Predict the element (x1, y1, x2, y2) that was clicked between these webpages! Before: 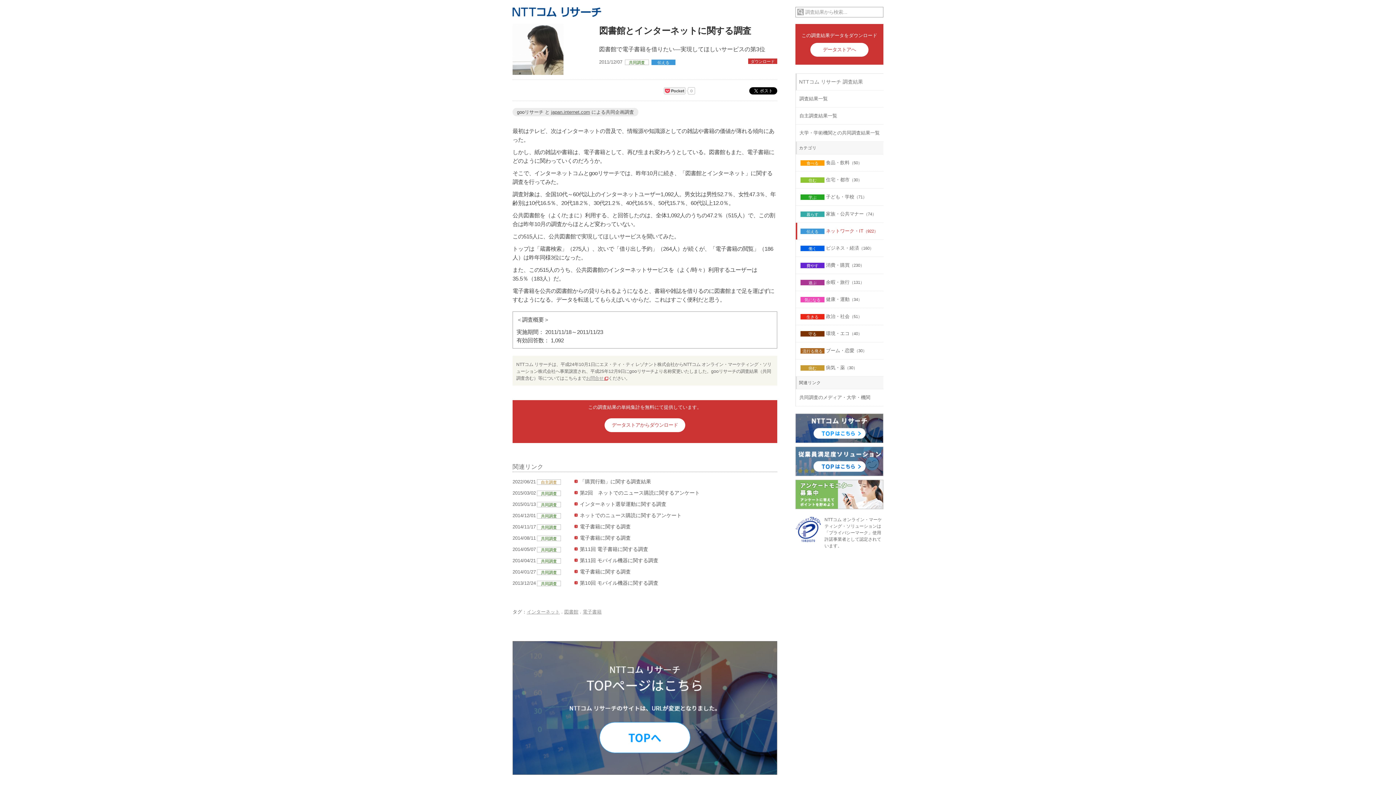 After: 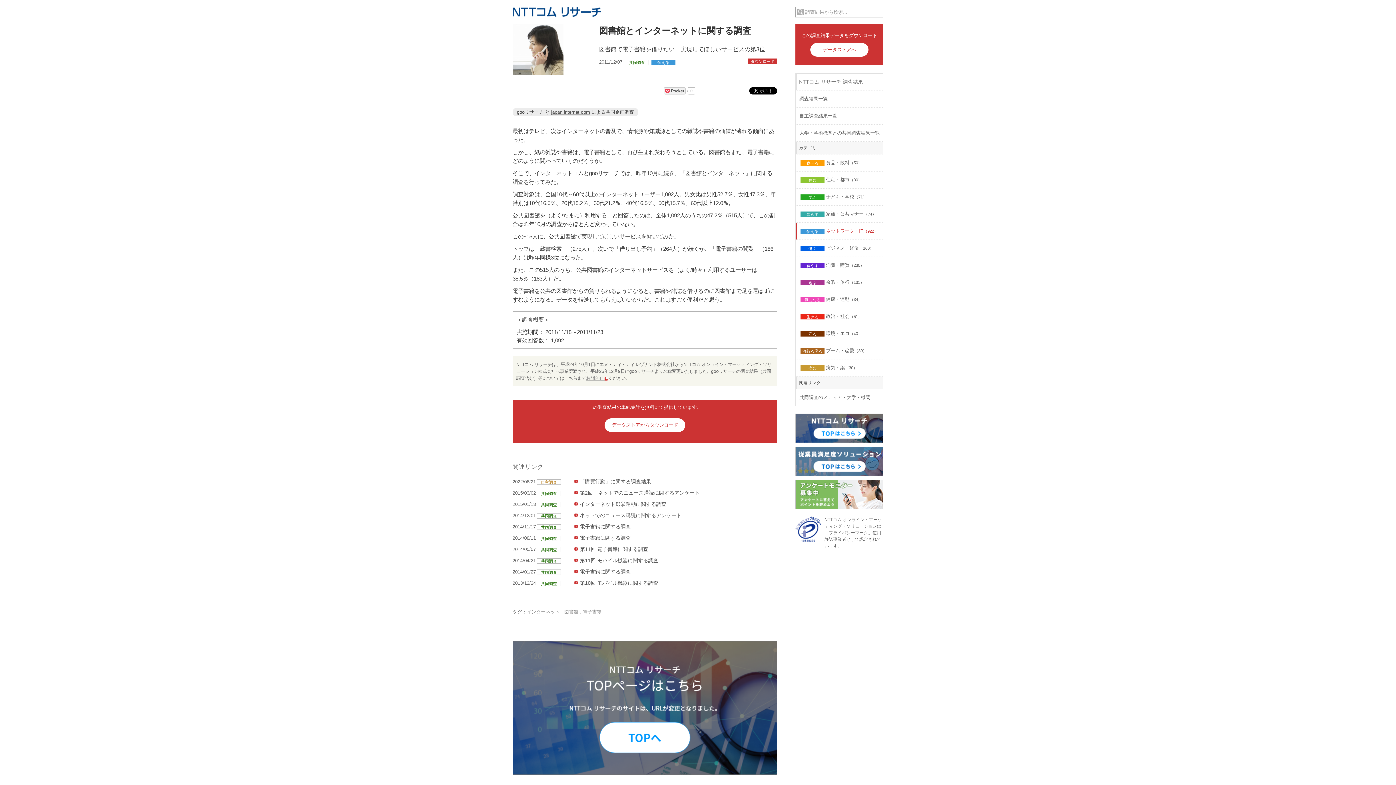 Action: bbox: (512, 770, 777, 776)